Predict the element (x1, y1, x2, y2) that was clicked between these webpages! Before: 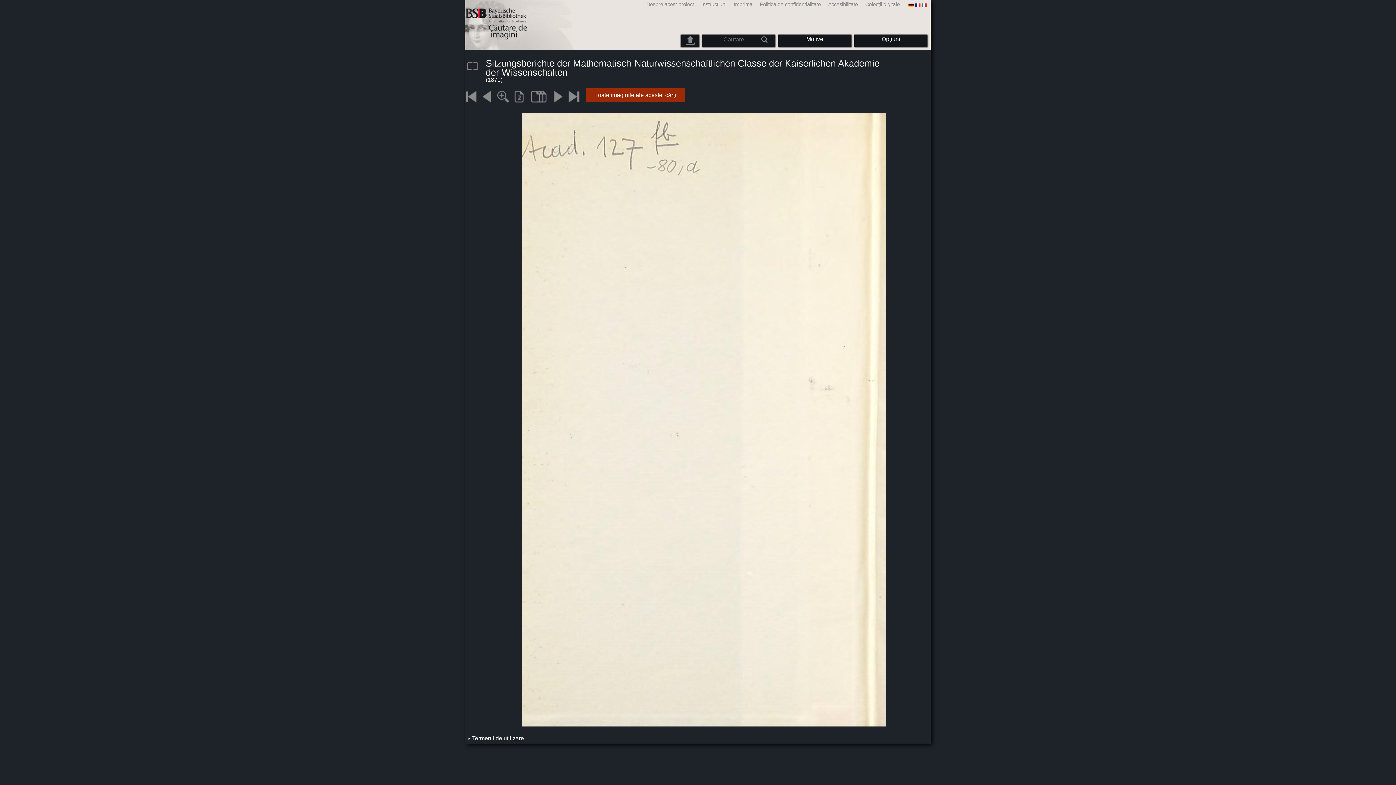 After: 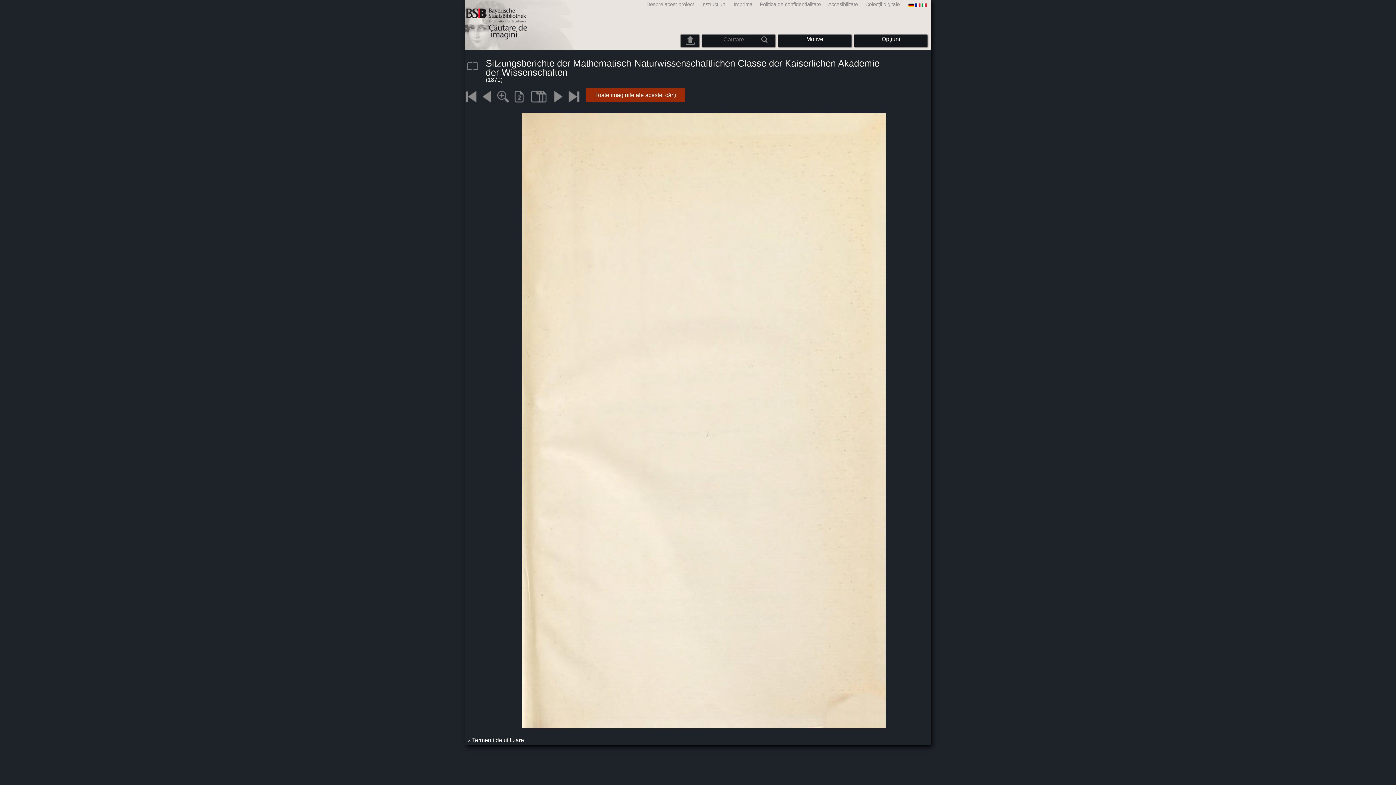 Action: bbox: (465, 112, 885, 726)